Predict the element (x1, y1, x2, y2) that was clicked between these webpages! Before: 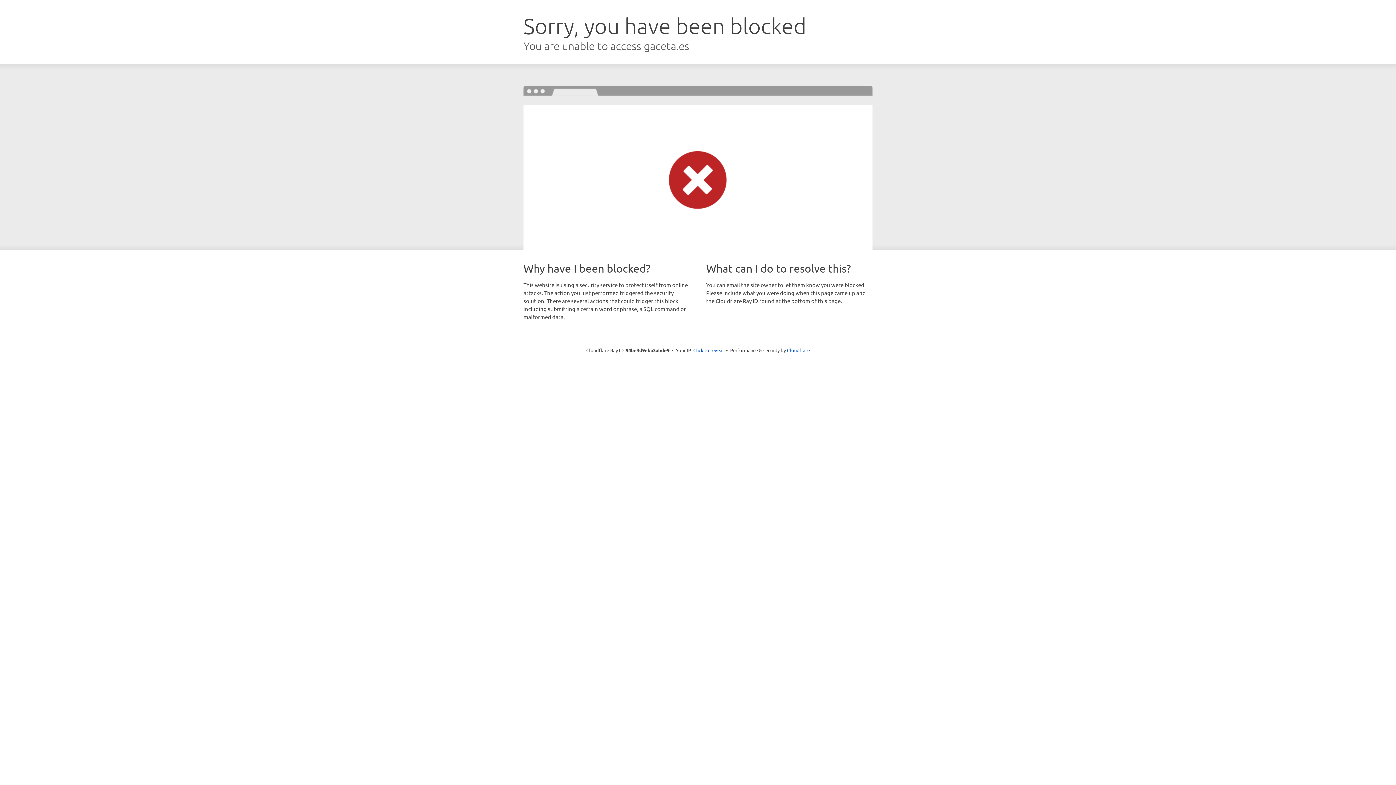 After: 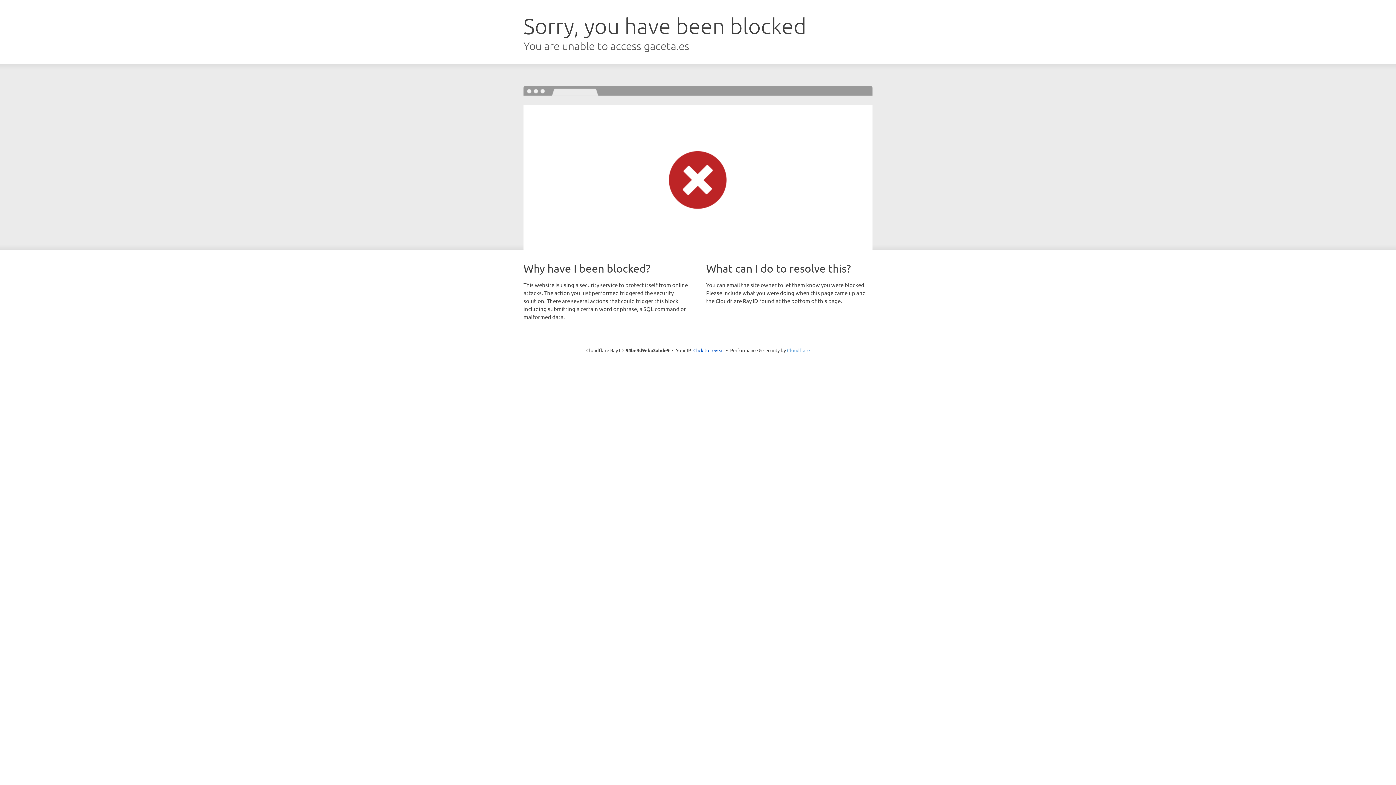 Action: bbox: (787, 347, 810, 353) label: Cloudflare